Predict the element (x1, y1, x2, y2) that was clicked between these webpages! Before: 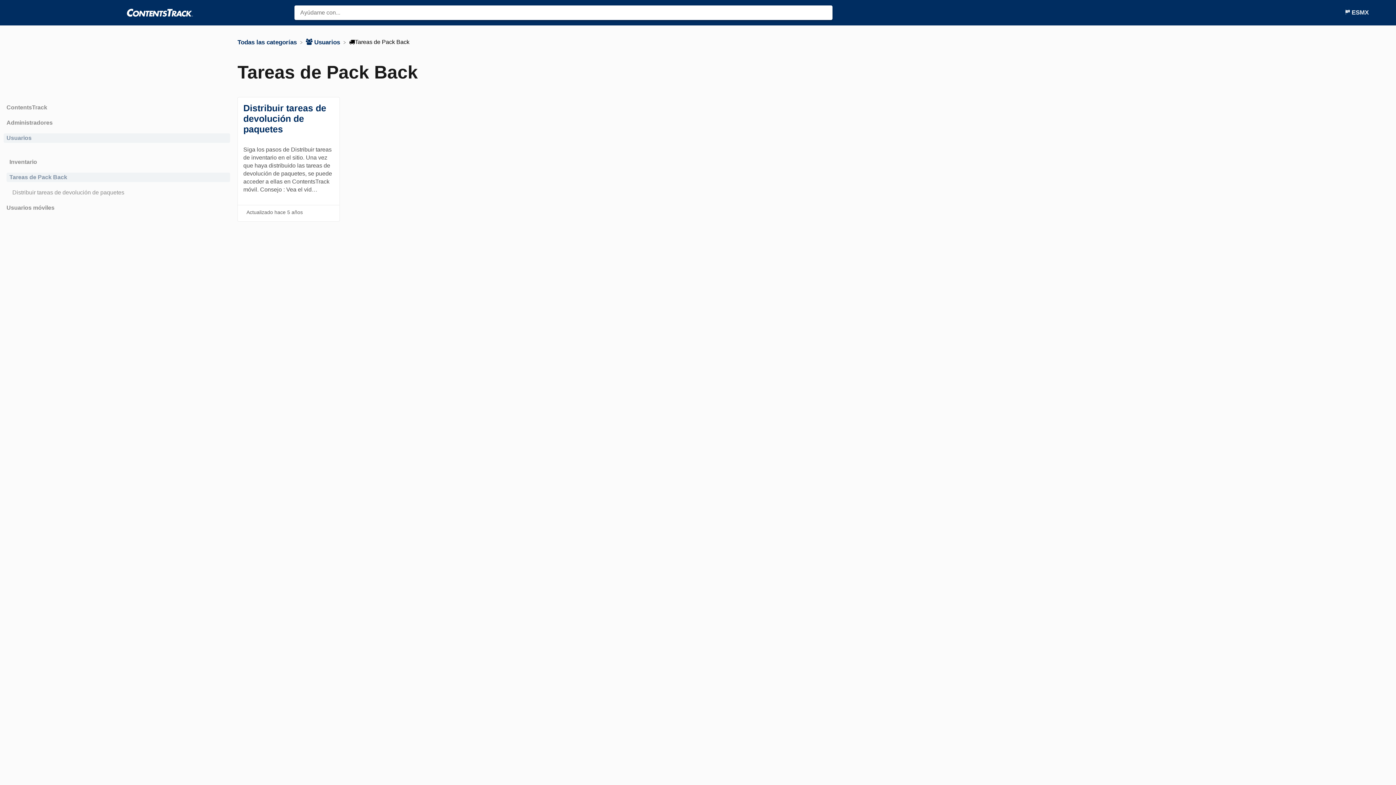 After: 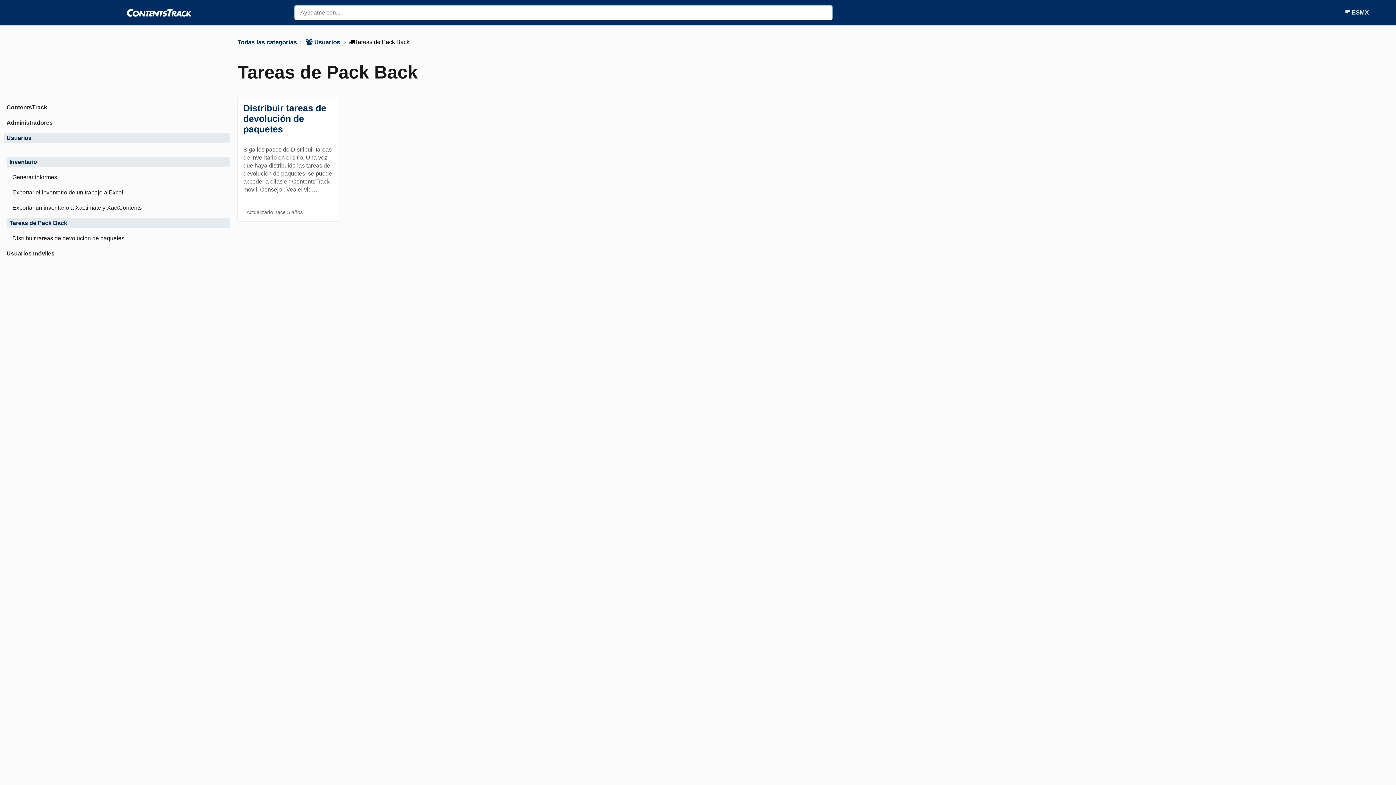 Action: bbox: (3, 157, 230, 166) label: Inventario